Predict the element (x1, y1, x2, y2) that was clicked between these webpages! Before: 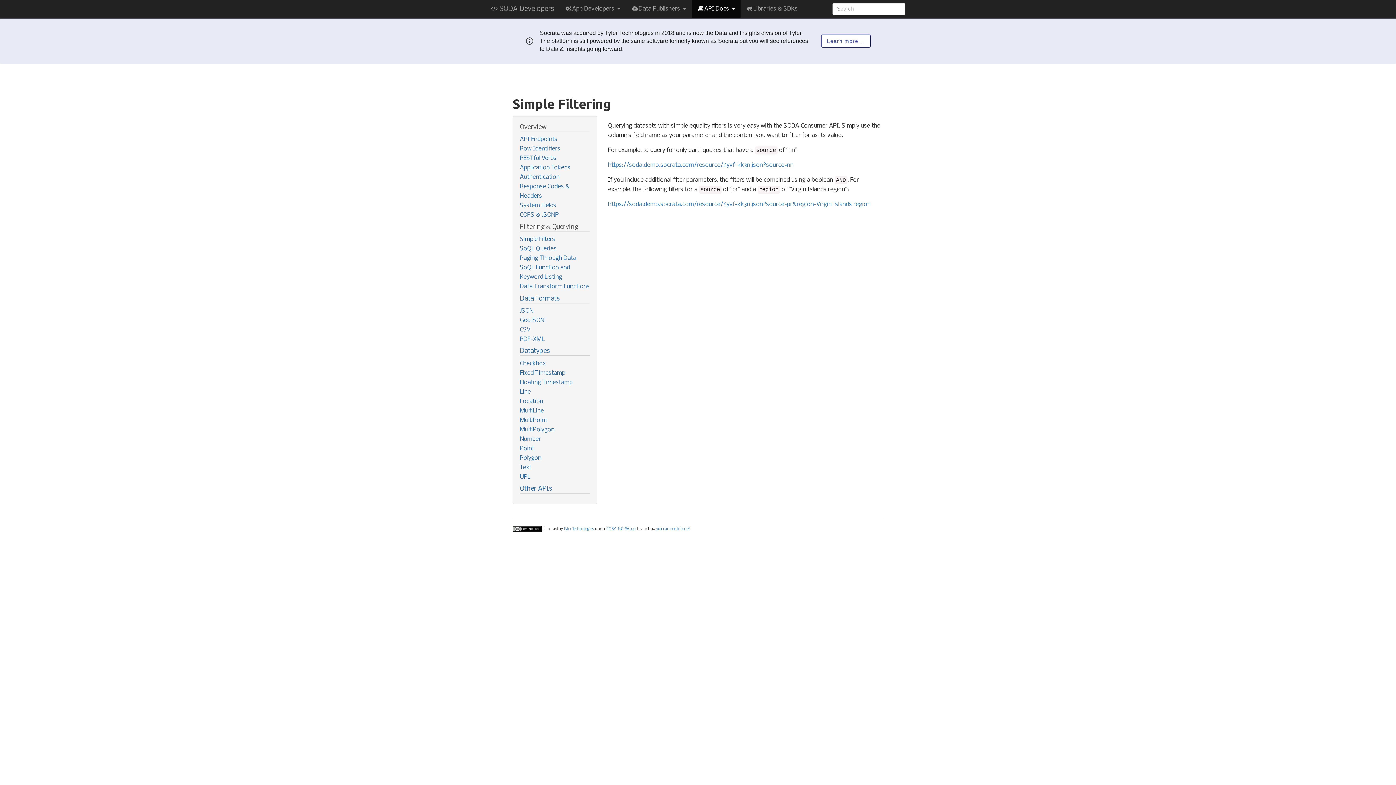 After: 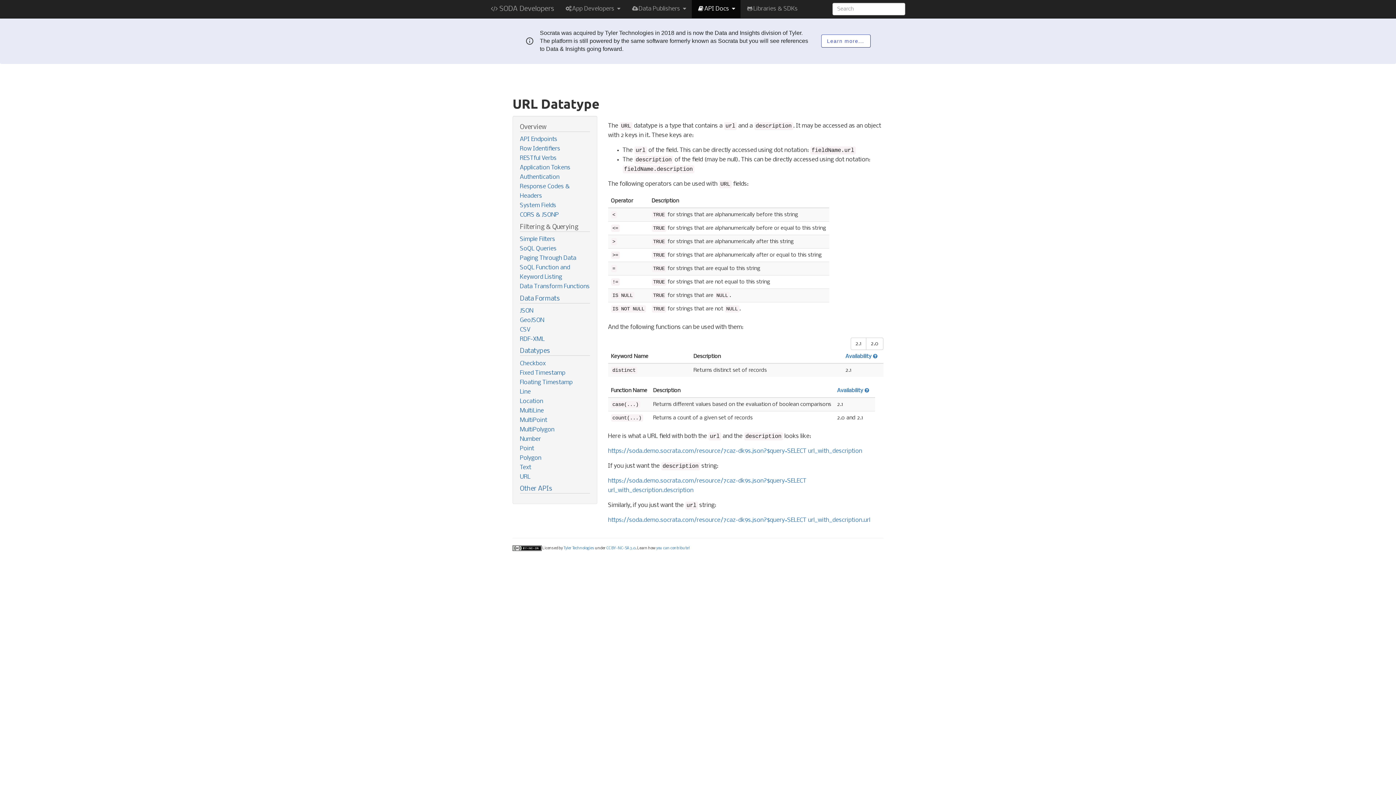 Action: bbox: (520, 472, 590, 482) label: URL